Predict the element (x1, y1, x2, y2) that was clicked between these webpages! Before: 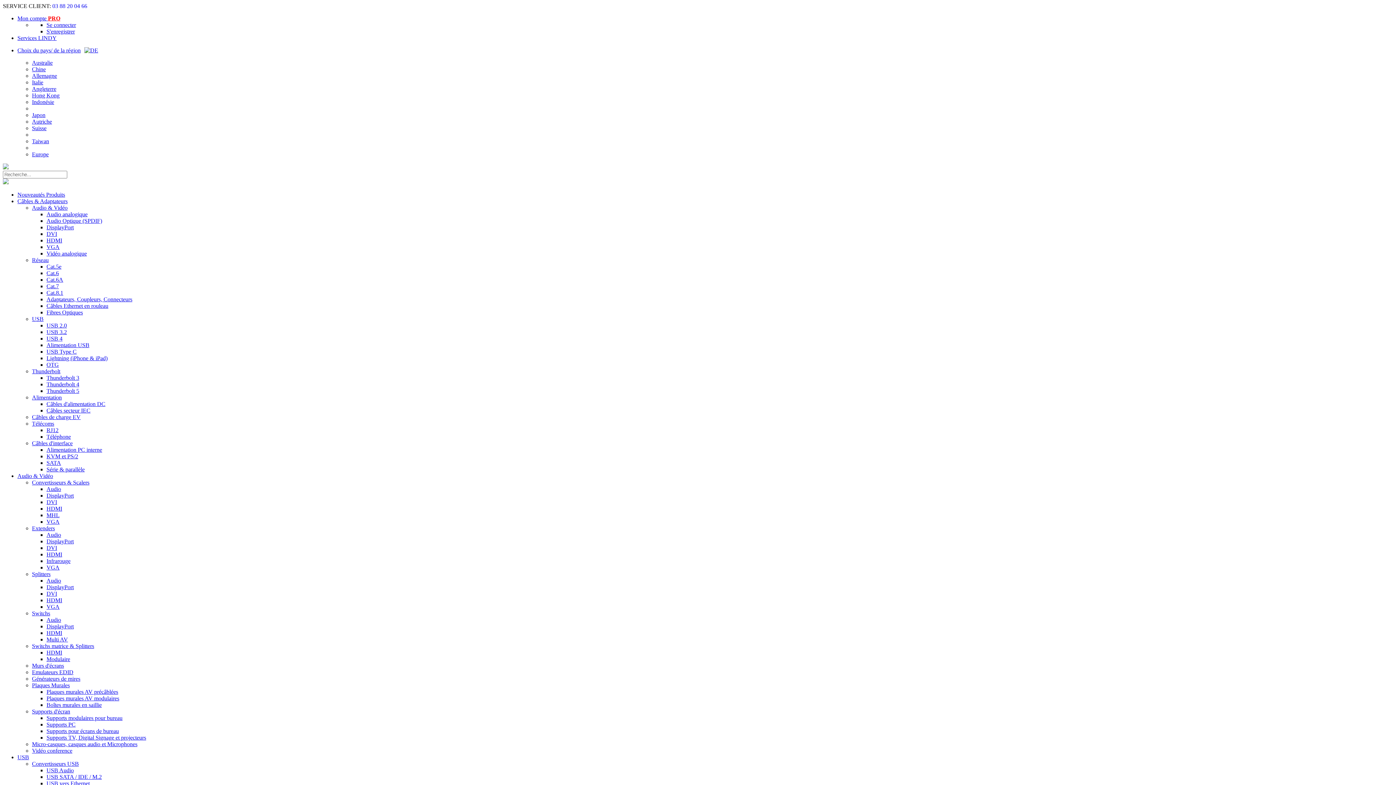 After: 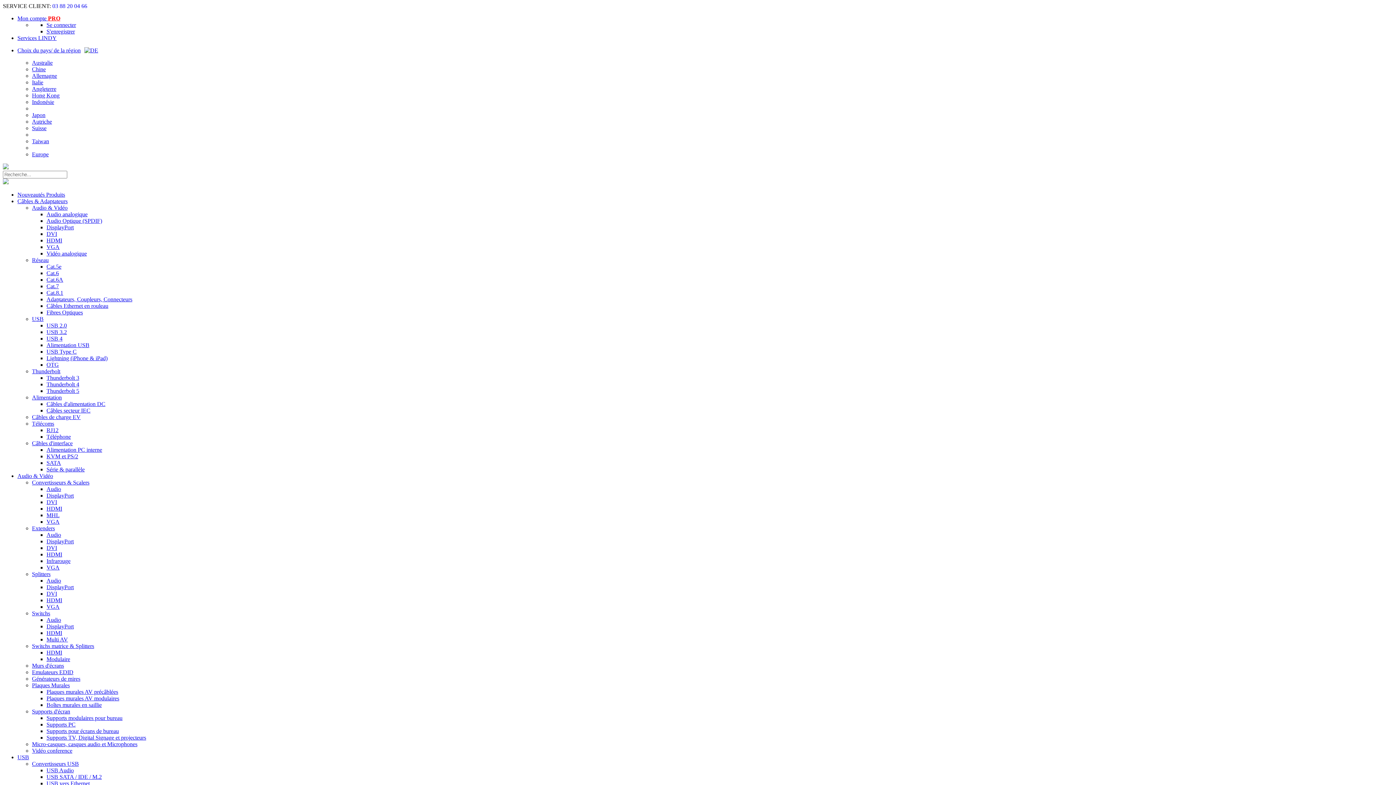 Action: bbox: (32, 525, 54, 531) label: Extenders